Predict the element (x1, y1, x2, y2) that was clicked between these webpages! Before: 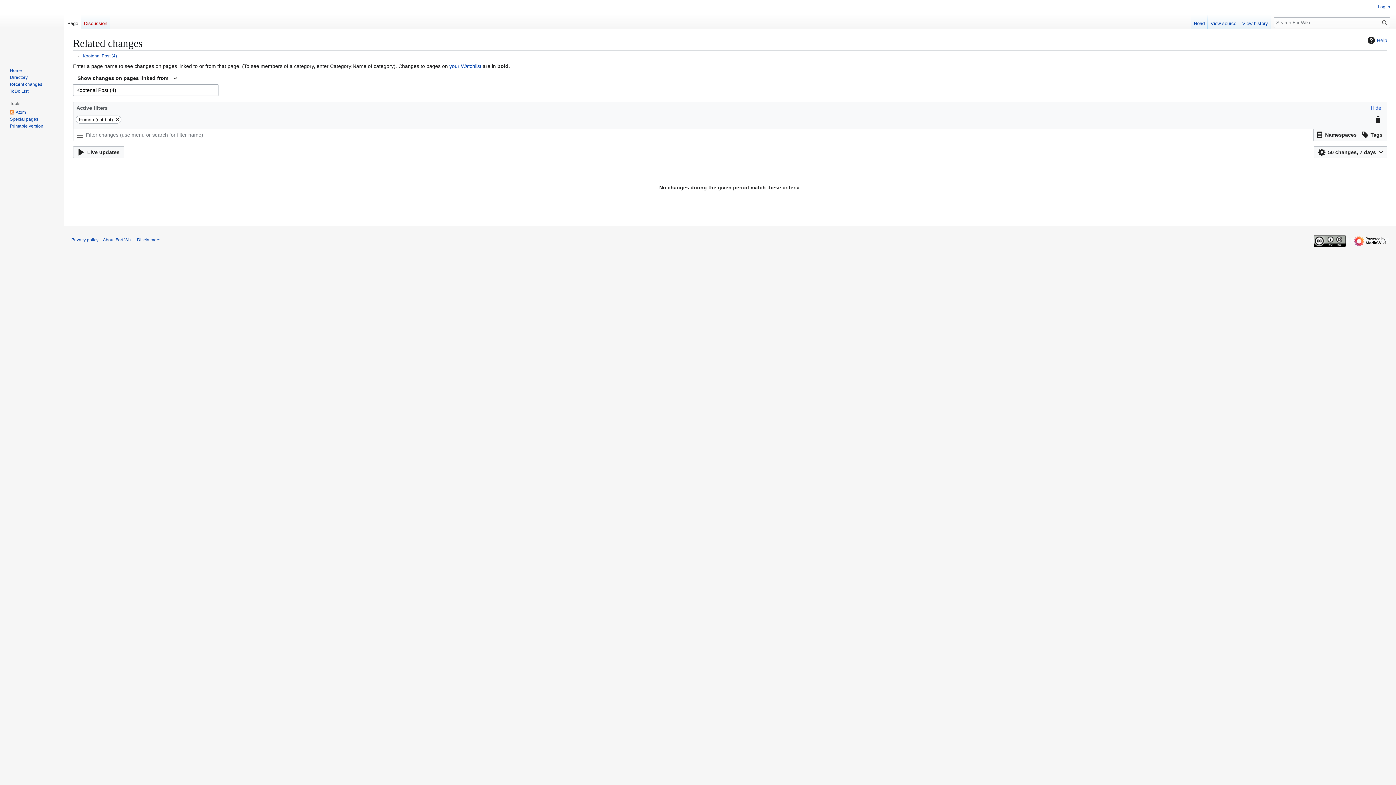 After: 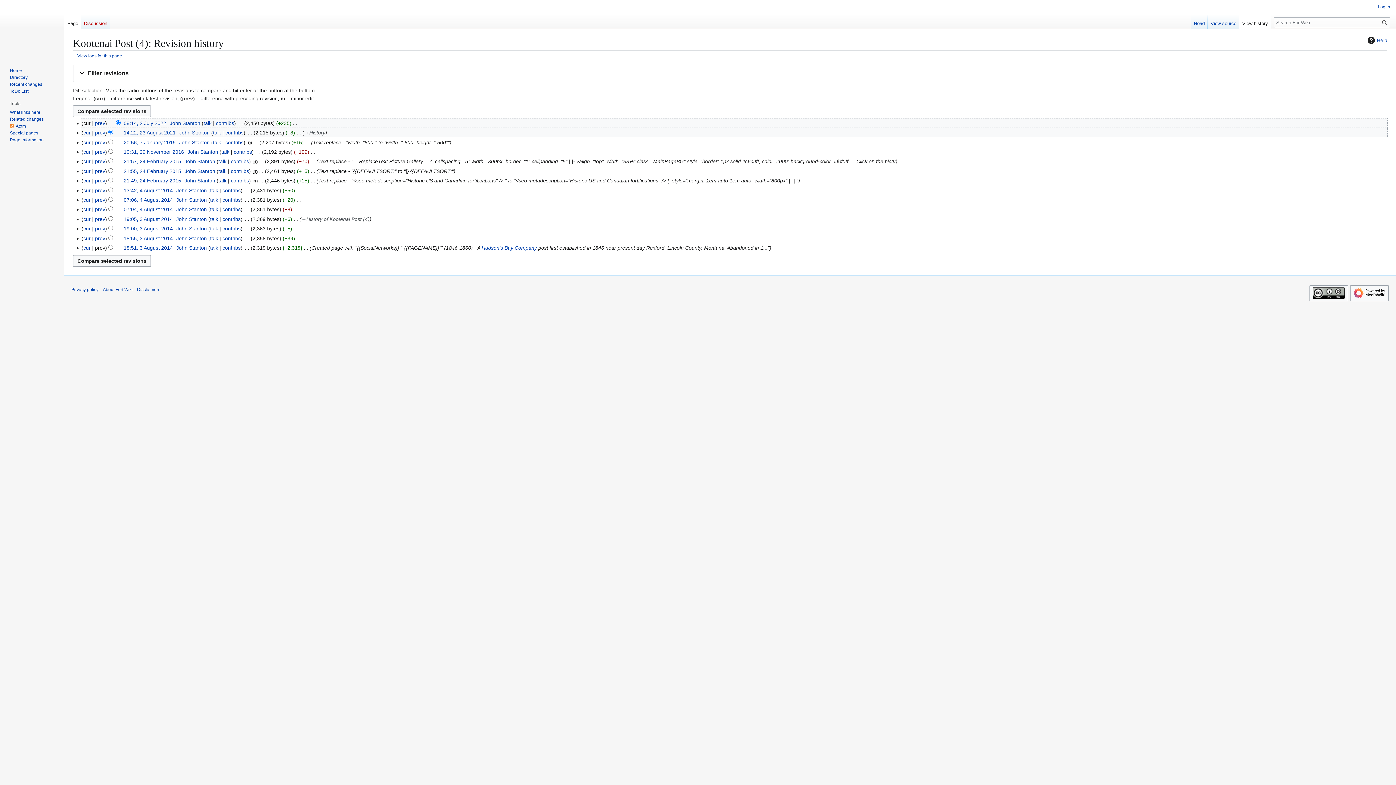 Action: bbox: (1239, 14, 1271, 29) label: View history